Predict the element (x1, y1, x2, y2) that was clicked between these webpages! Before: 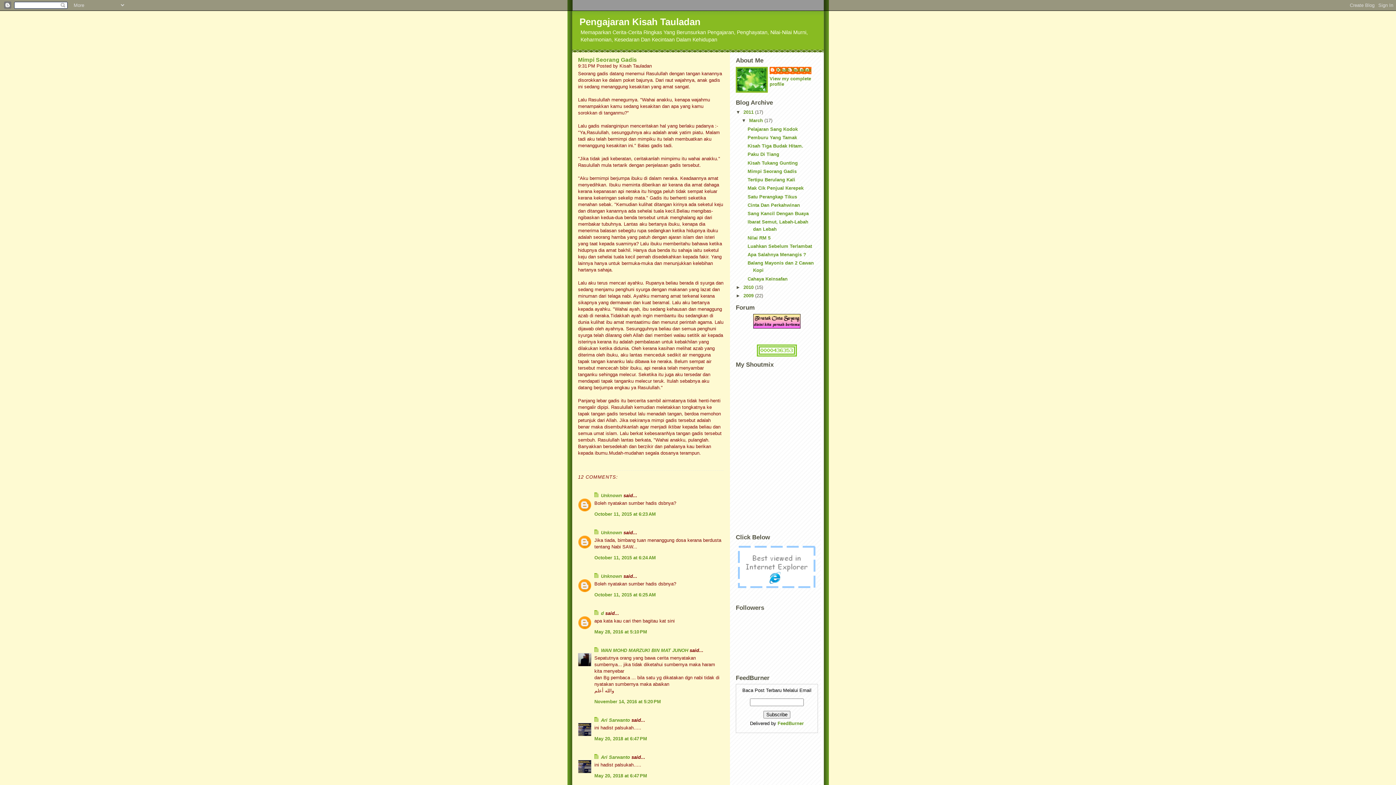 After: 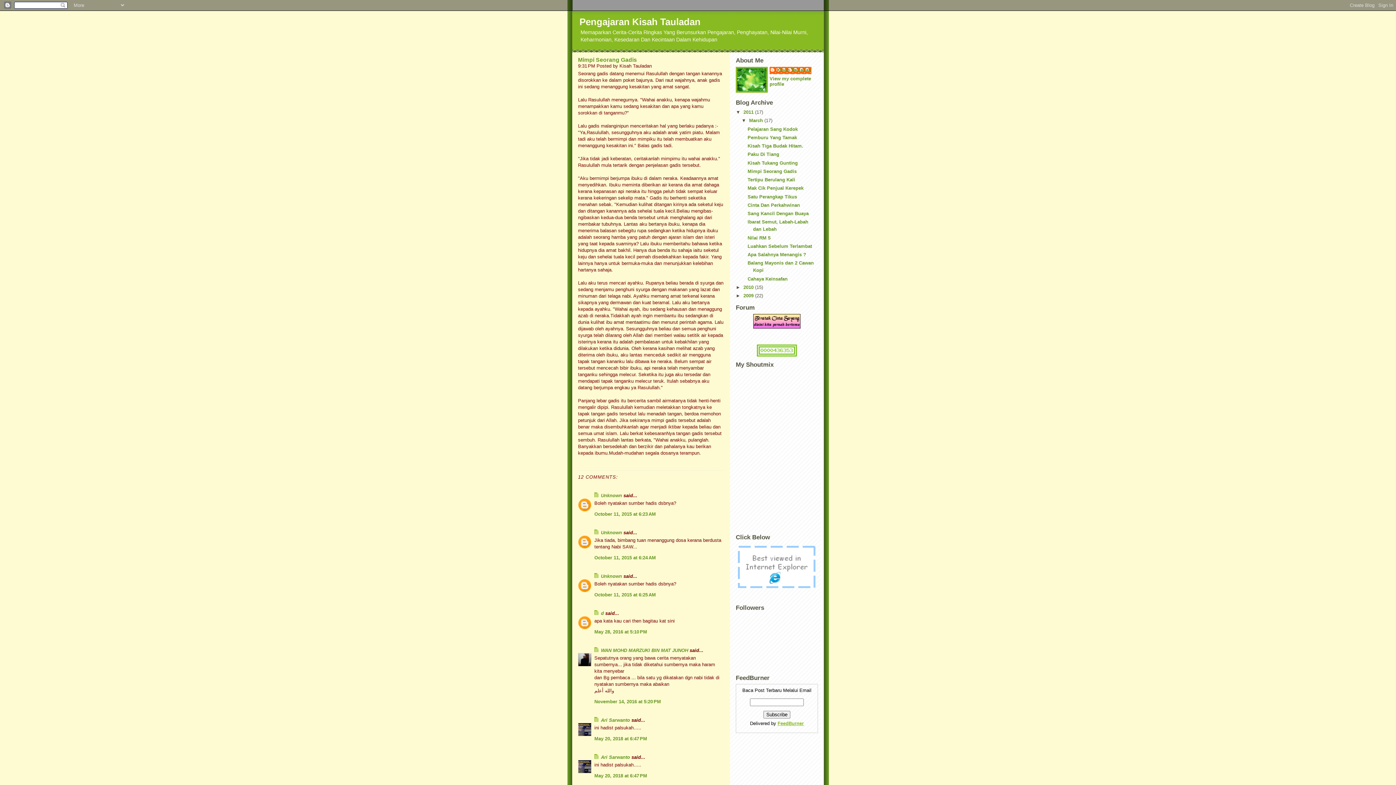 Action: bbox: (777, 721, 804, 726) label: FeedBurner